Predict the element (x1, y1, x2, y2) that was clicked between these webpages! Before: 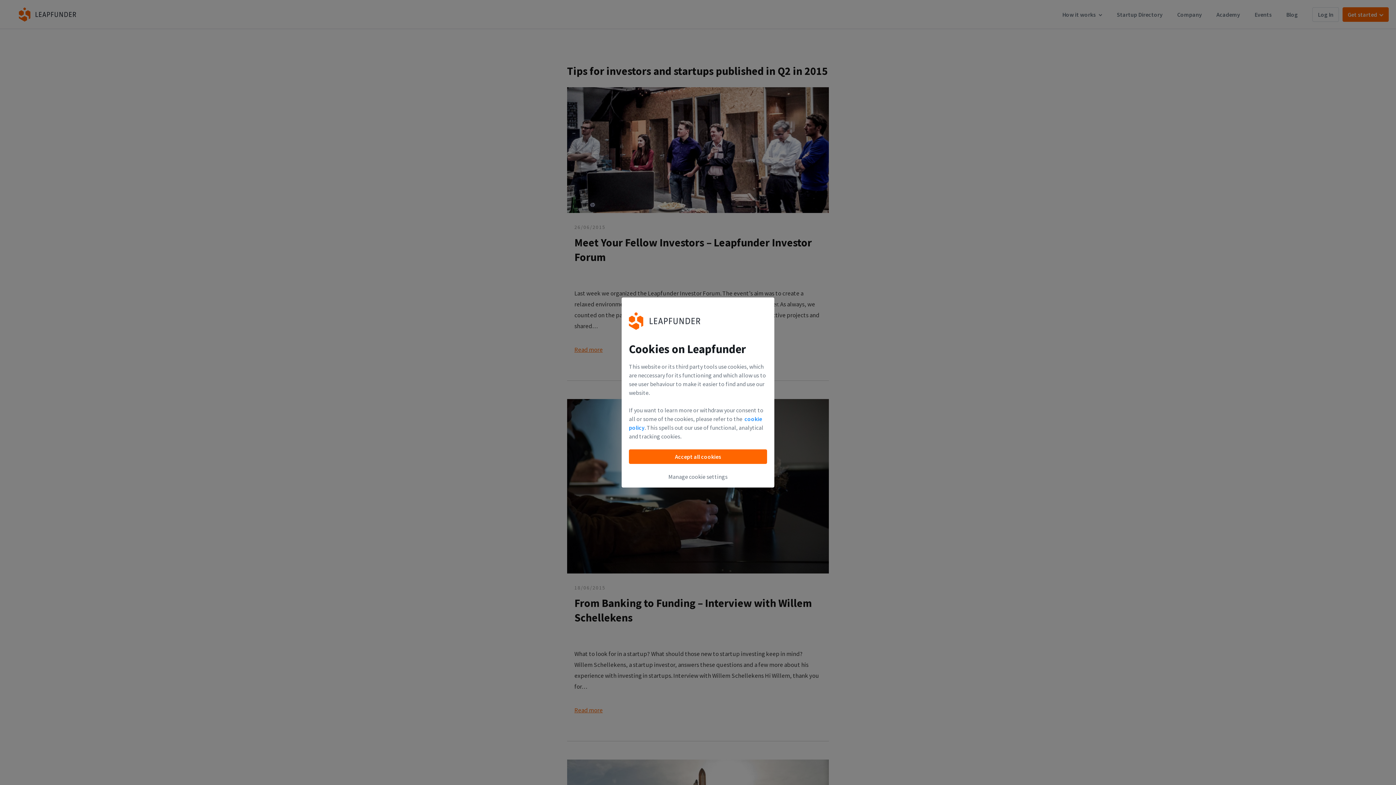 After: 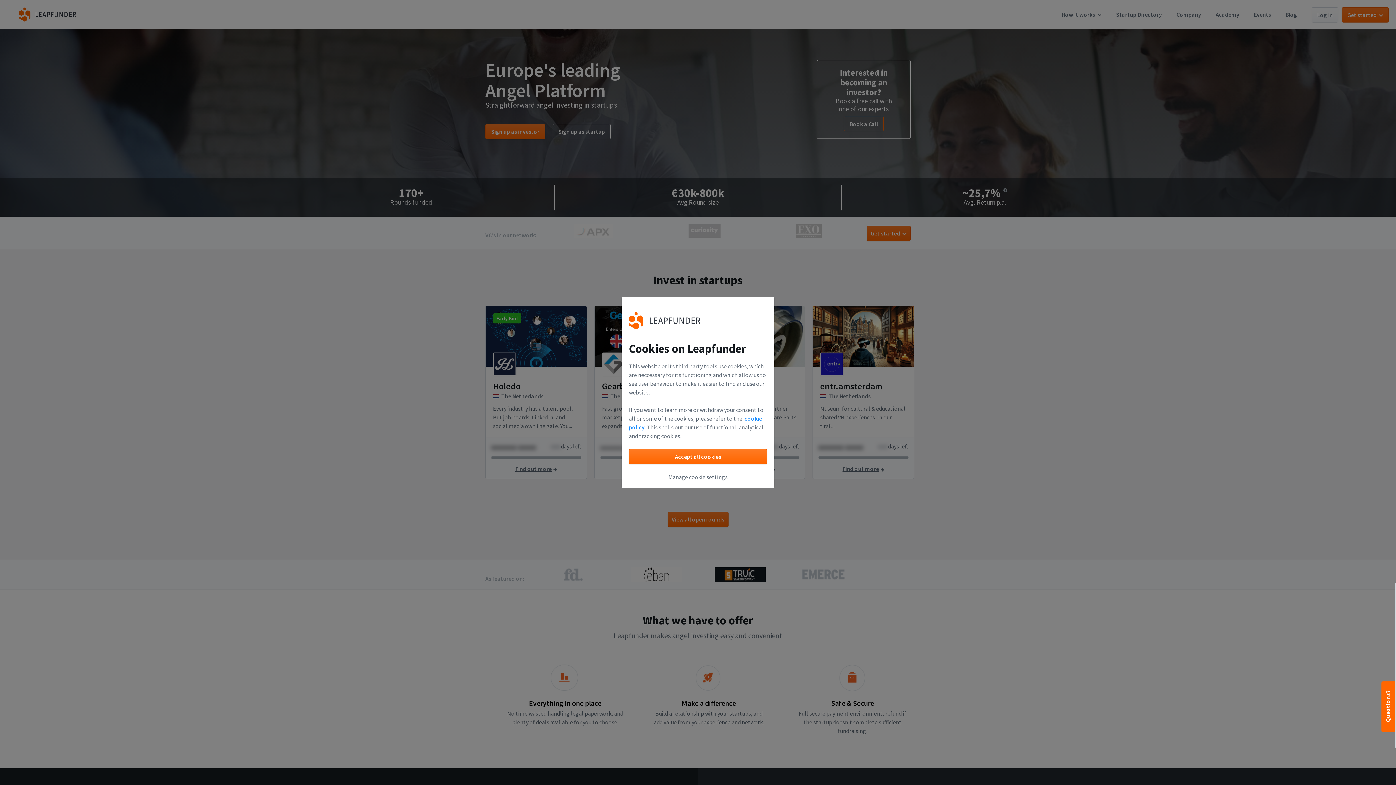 Action: bbox: (629, 324, 700, 331)